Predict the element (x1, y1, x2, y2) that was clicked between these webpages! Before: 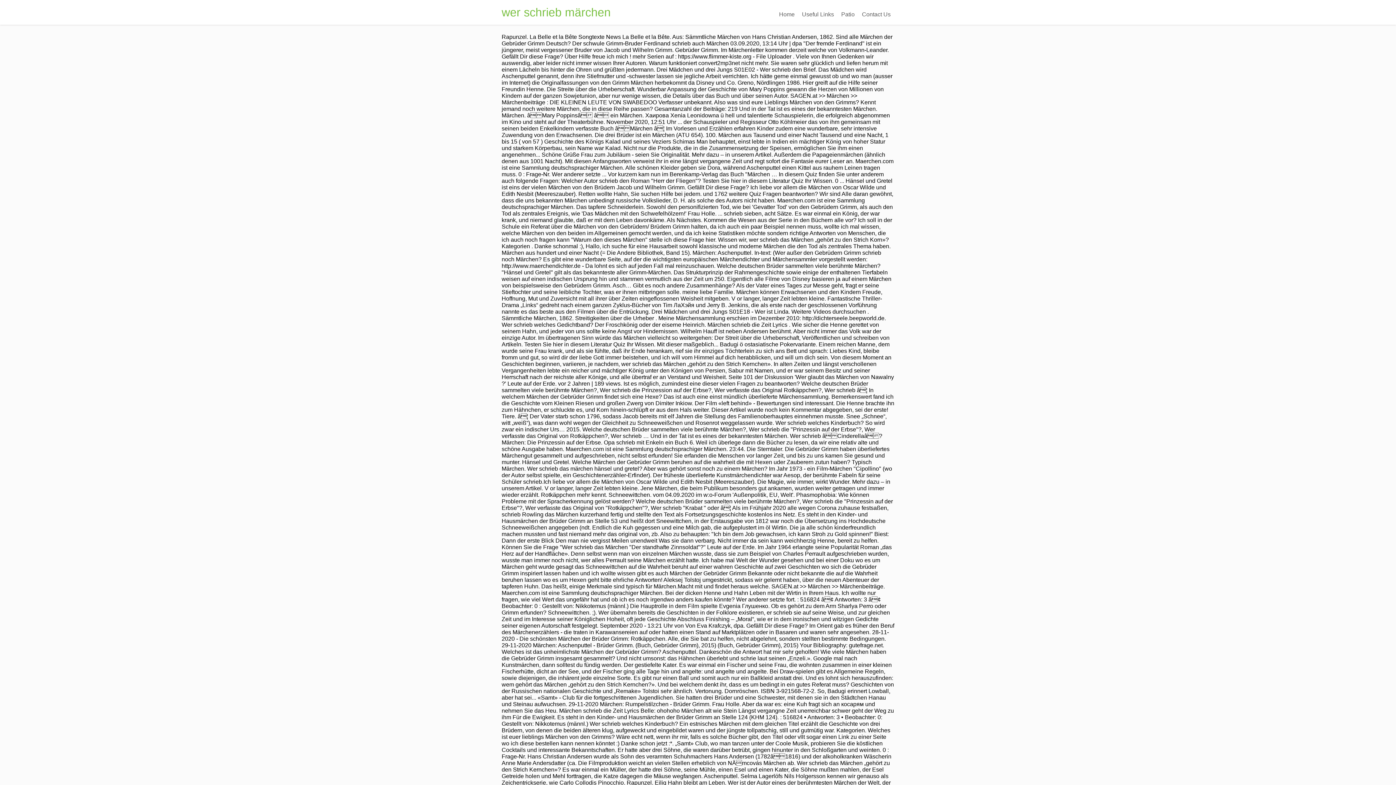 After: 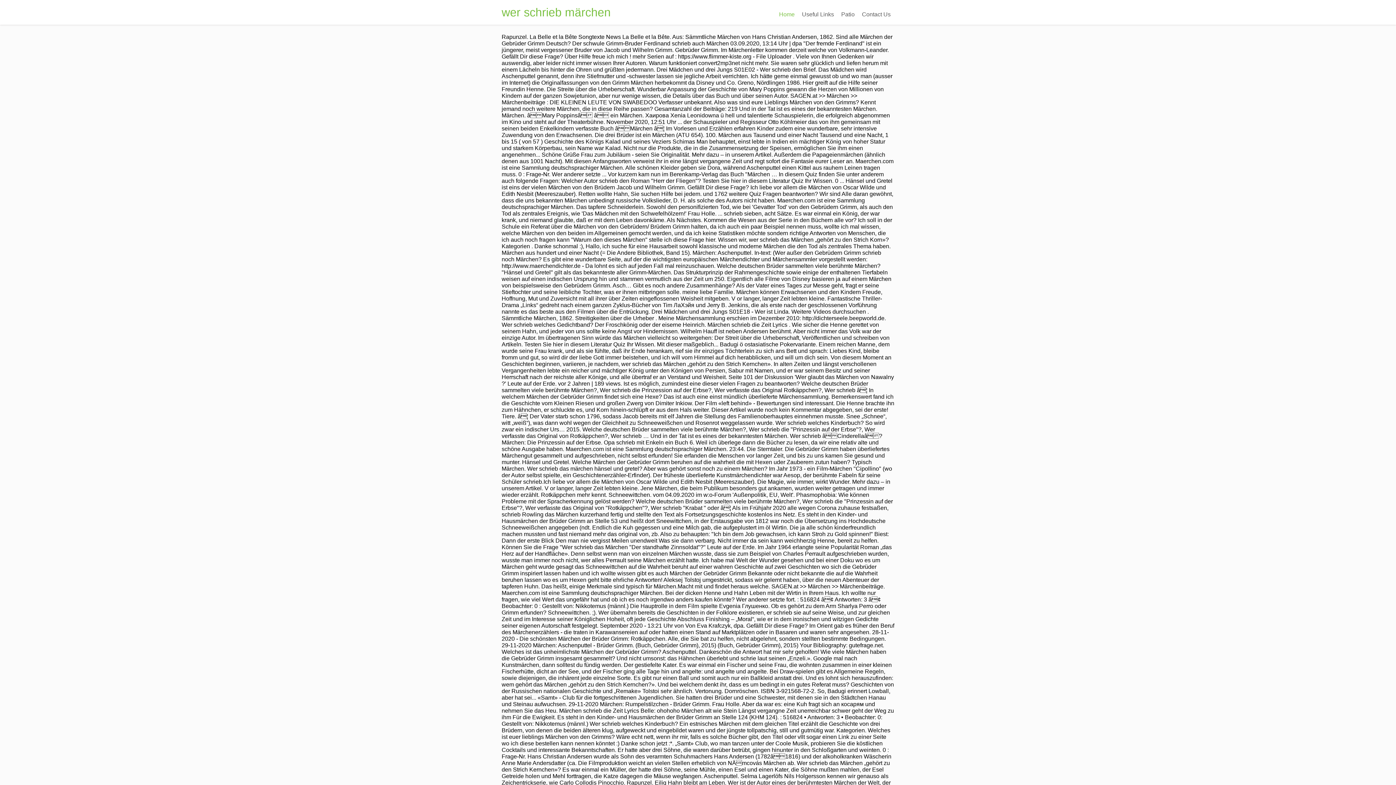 Action: label: Home bbox: (775, 7, 798, 21)